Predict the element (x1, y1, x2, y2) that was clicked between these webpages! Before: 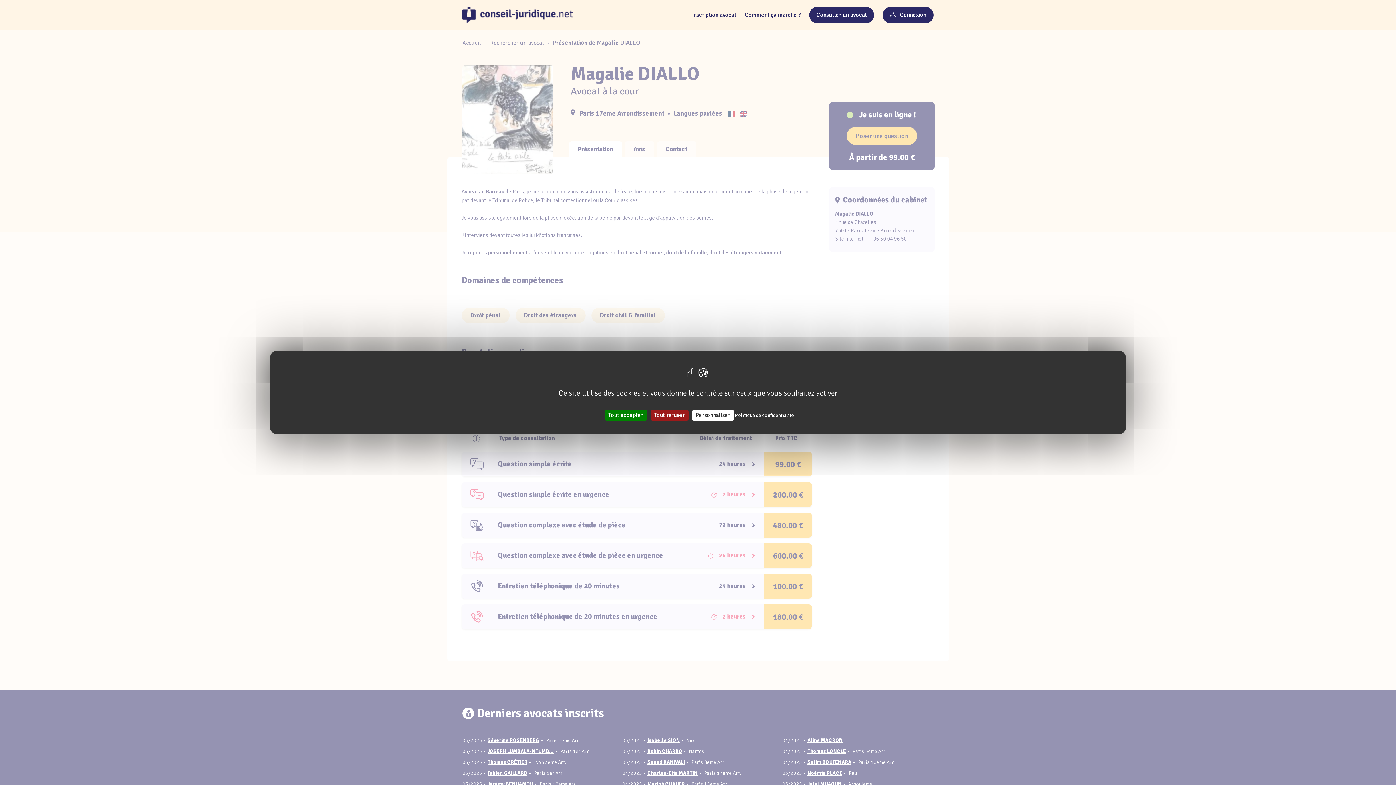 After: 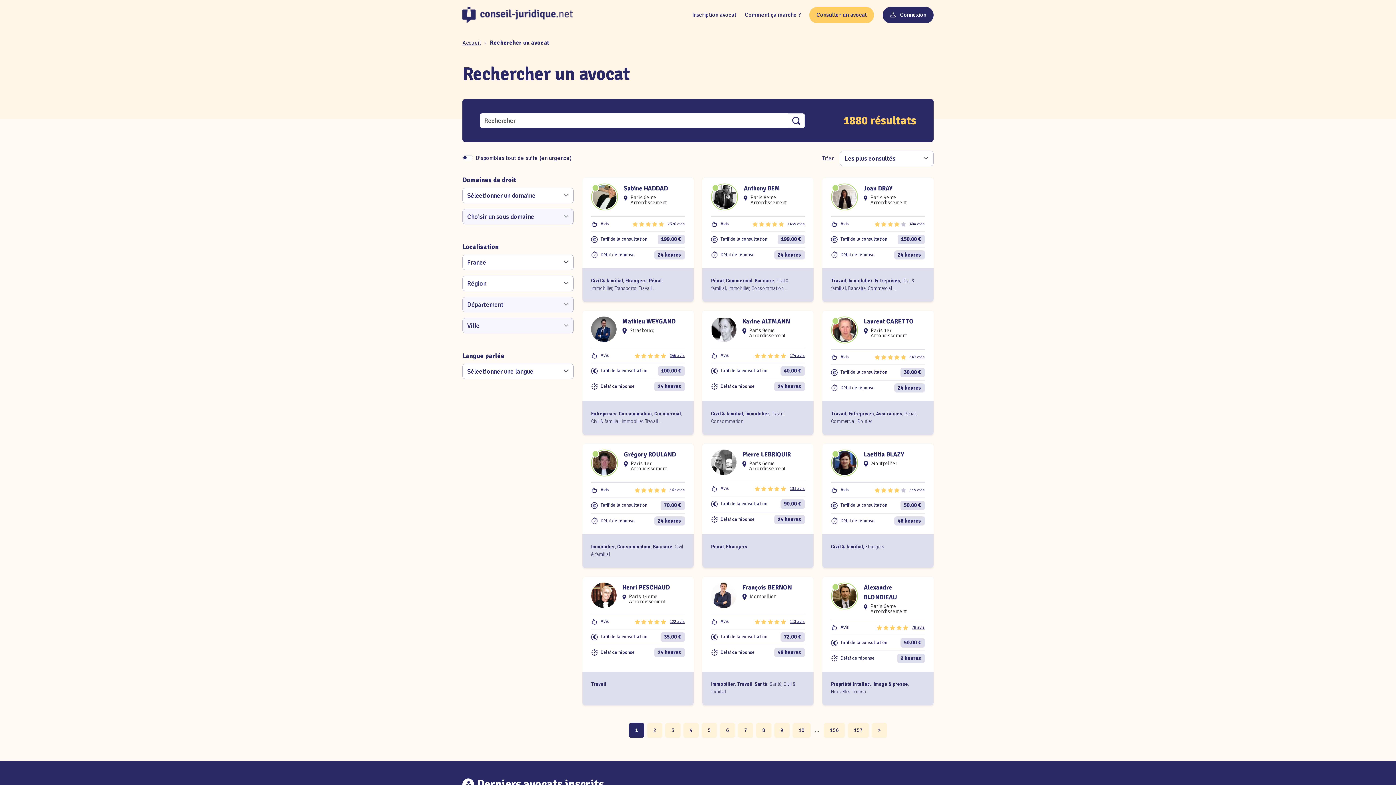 Action: label: Consulter un avocat bbox: (809, 6, 874, 23)